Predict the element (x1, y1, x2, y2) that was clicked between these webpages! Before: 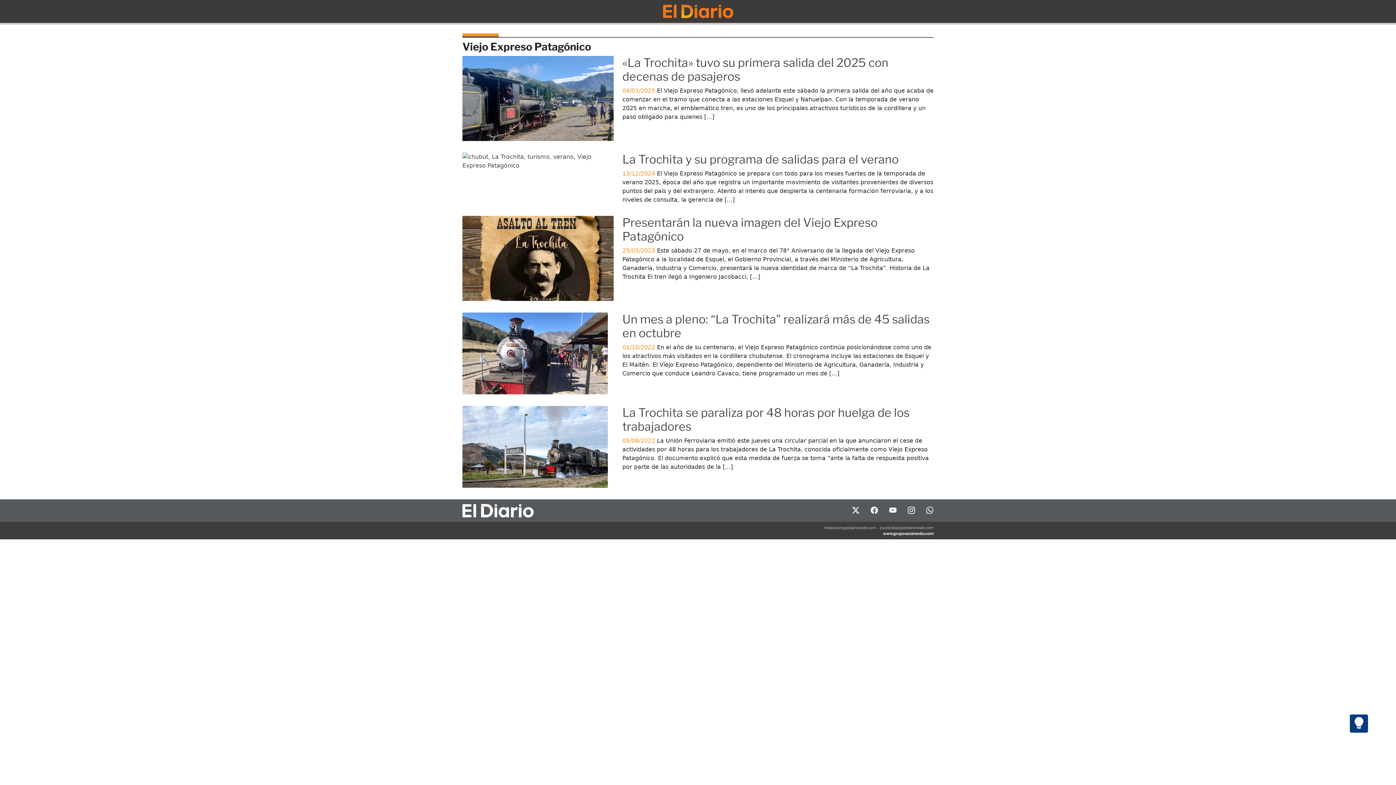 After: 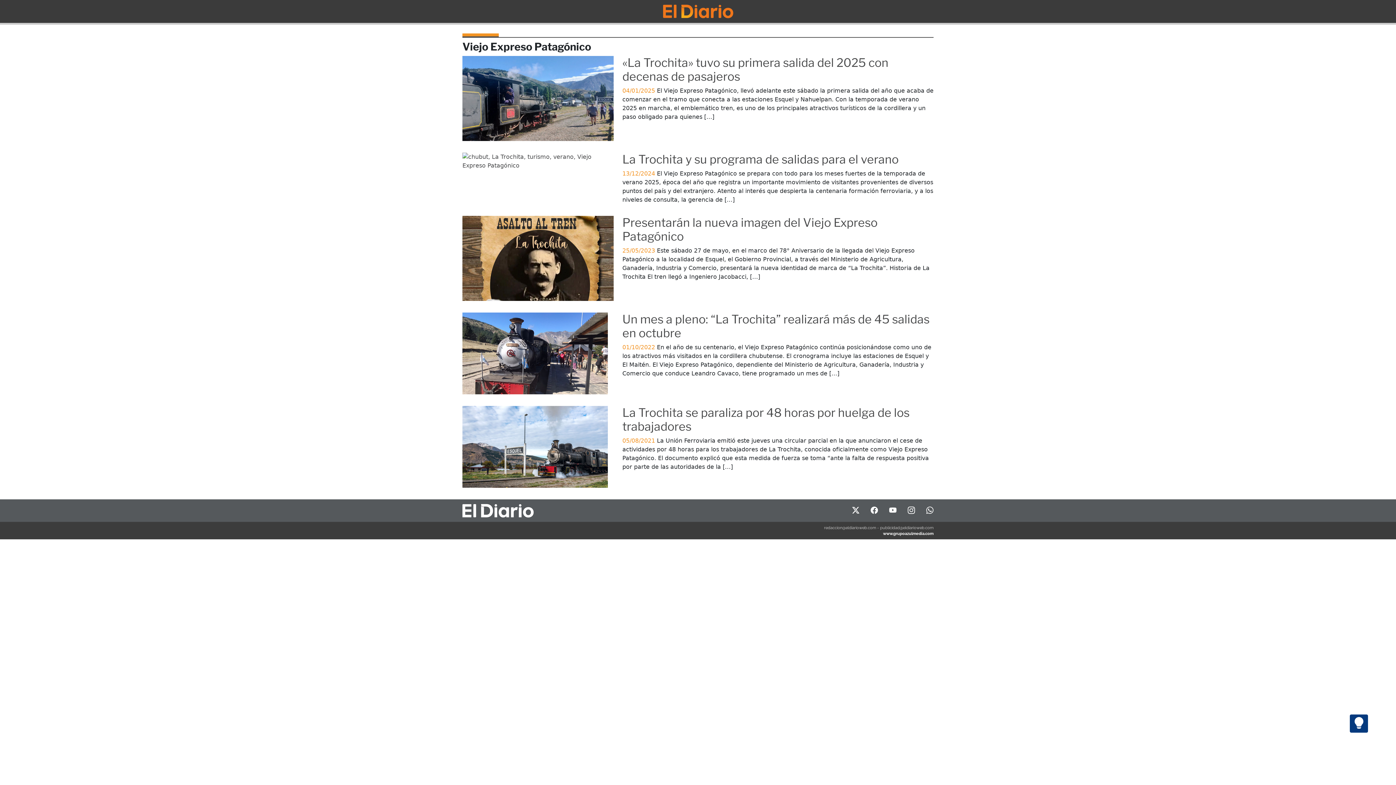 Action: bbox: (870, 507, 878, 514)